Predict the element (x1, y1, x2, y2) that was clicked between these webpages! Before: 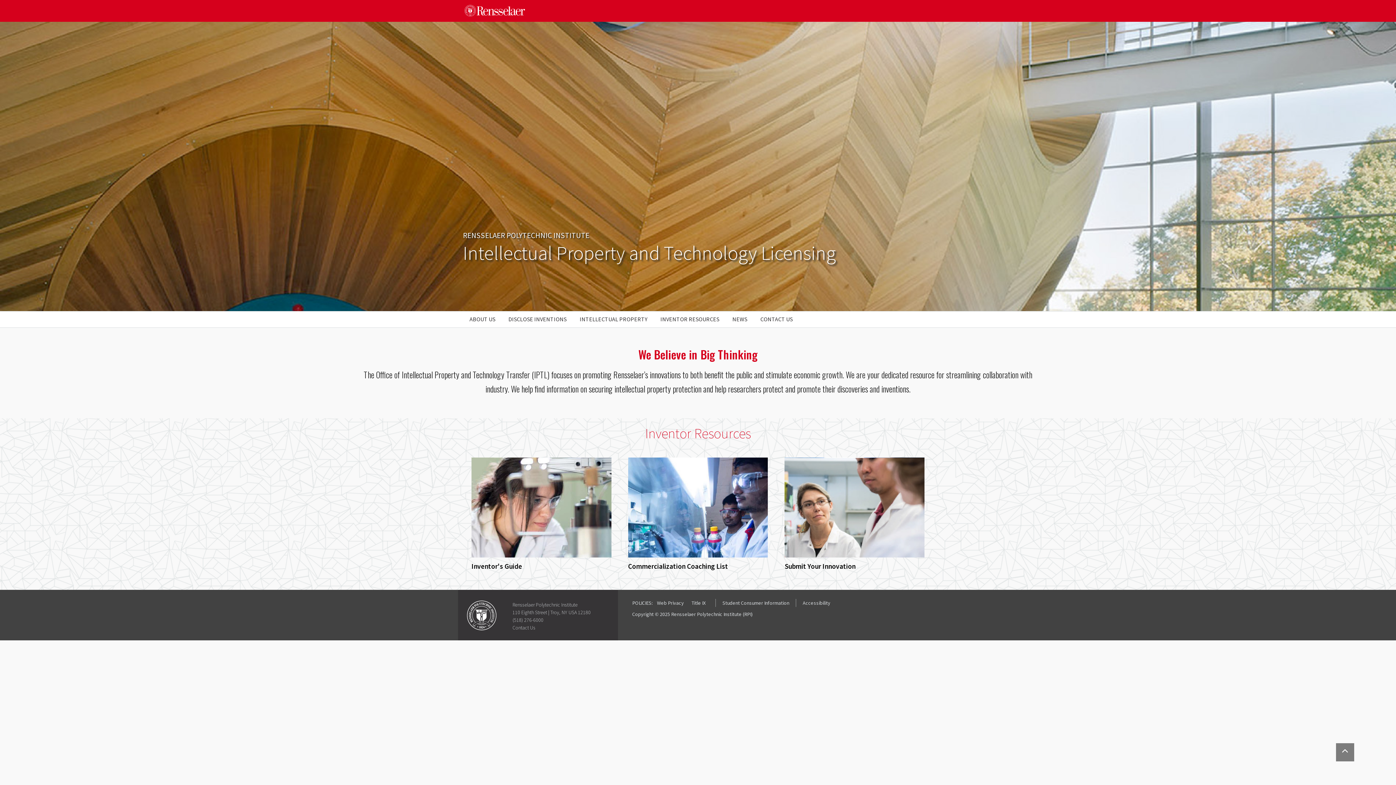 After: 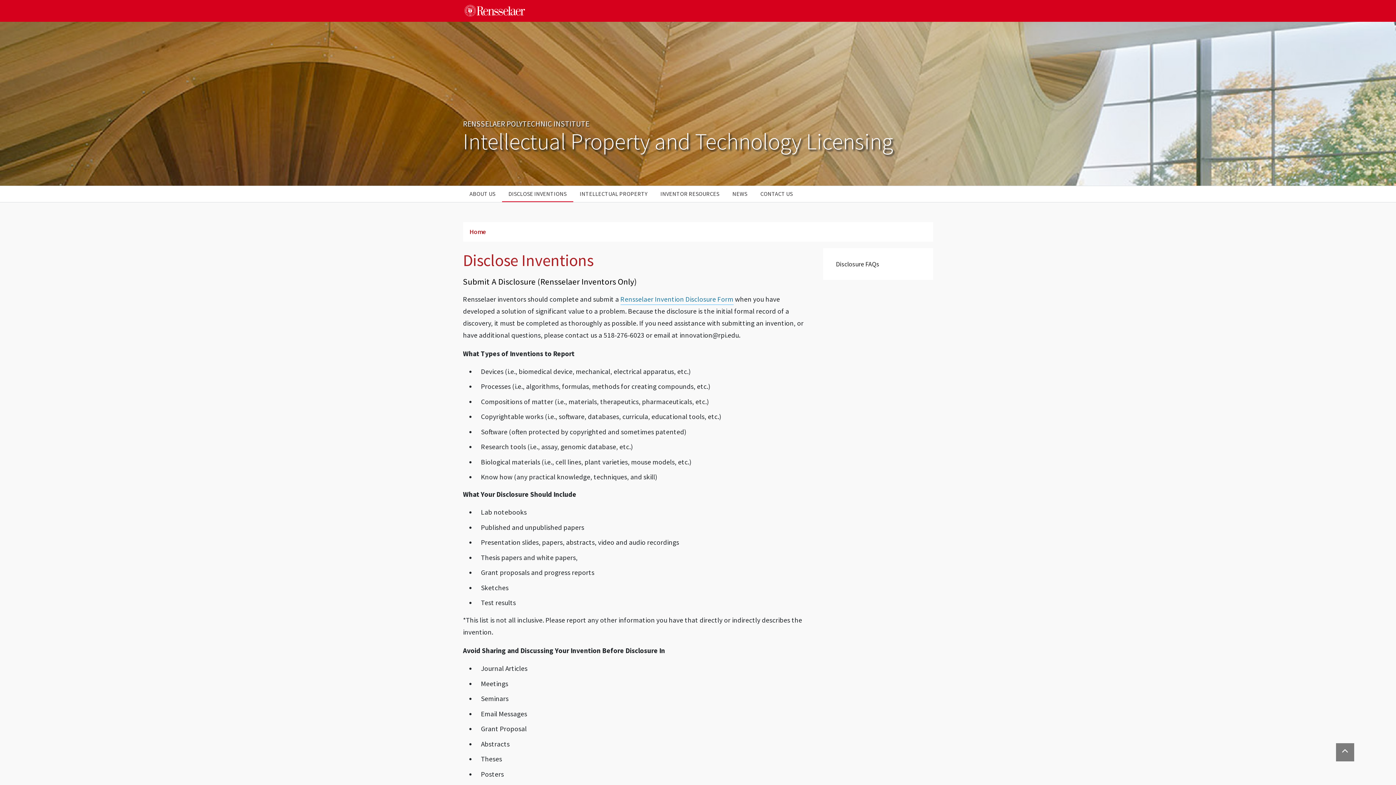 Action: label: DISCLOSE INVENTIONS bbox: (502, 311, 573, 327)